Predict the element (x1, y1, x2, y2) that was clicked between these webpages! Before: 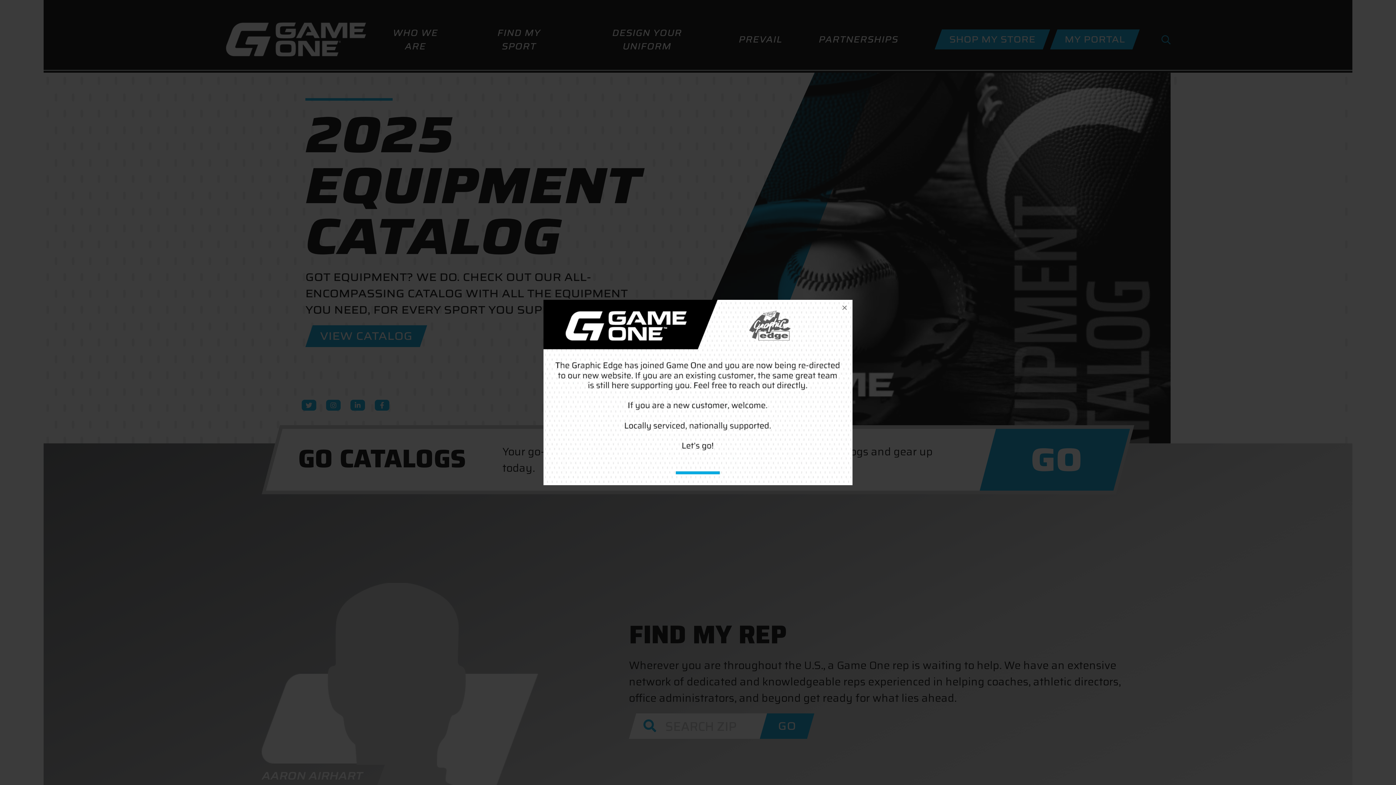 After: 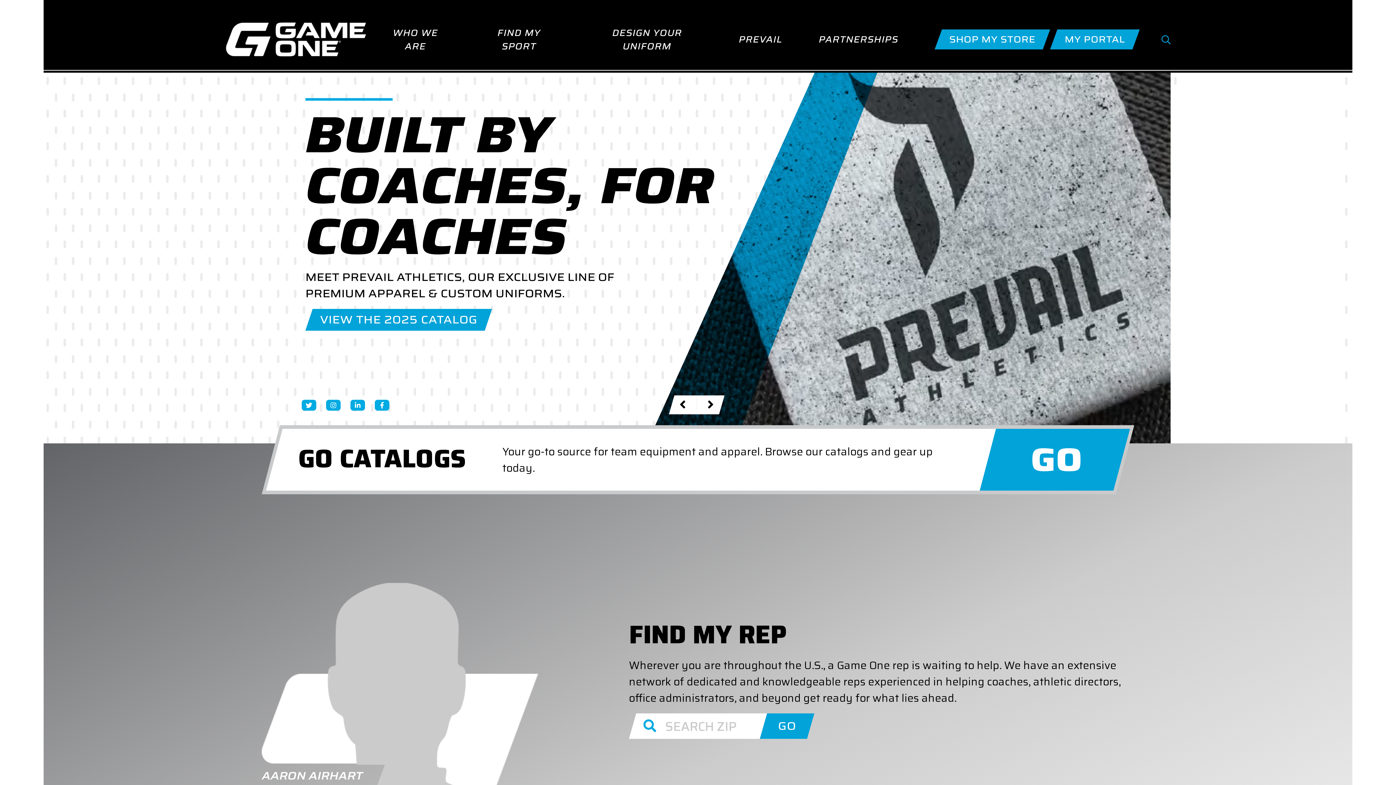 Action: bbox: (836, 300, 852, 316) label: ×